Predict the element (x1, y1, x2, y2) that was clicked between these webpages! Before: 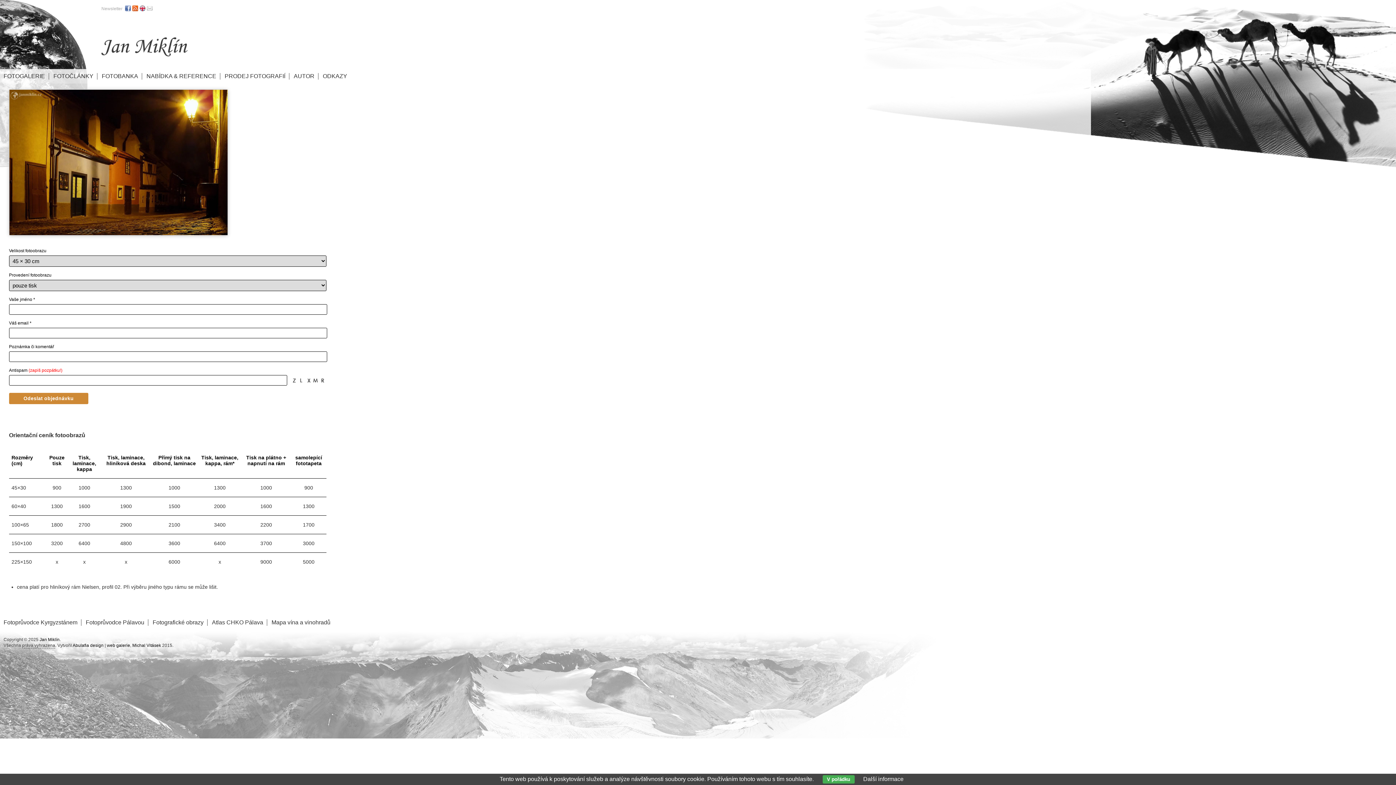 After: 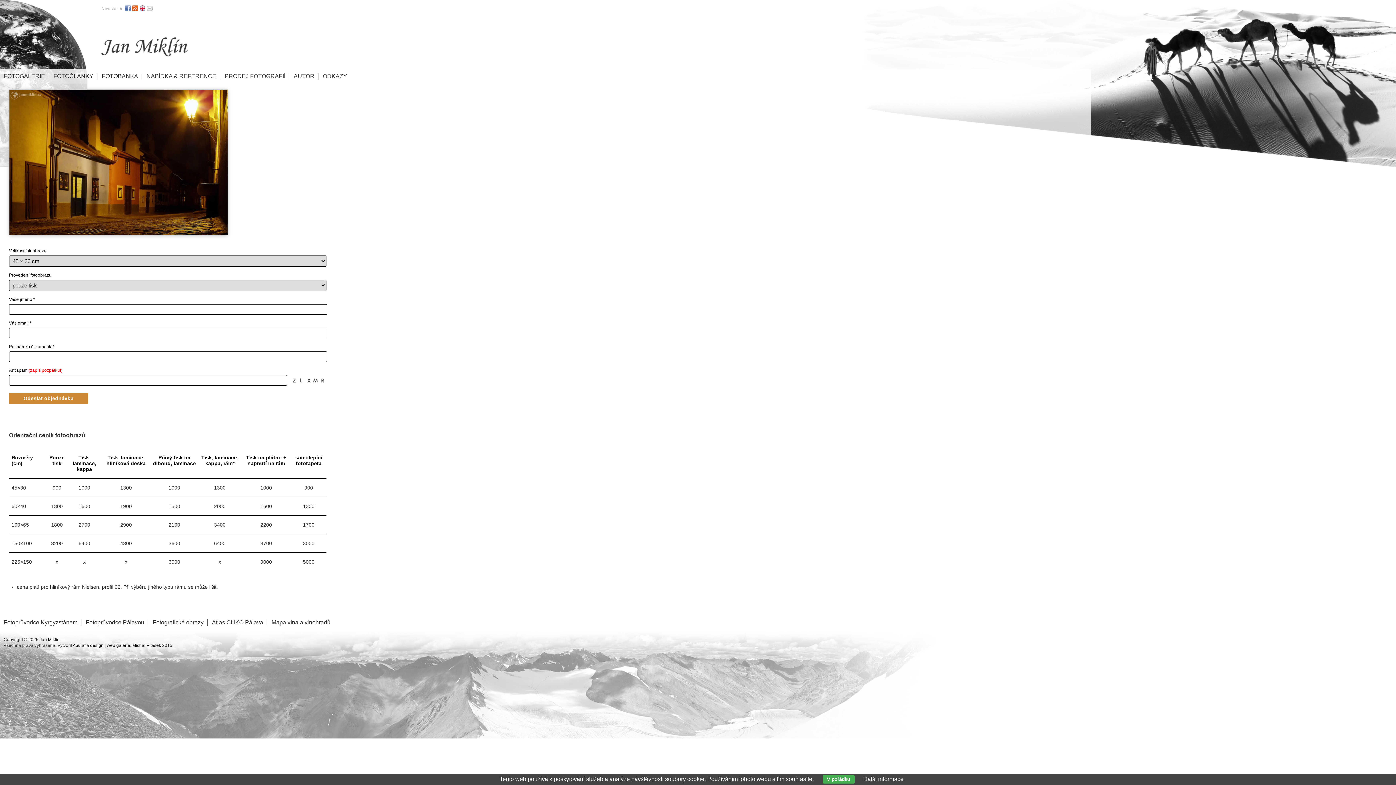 Action: bbox: (132, 7, 138, 12)